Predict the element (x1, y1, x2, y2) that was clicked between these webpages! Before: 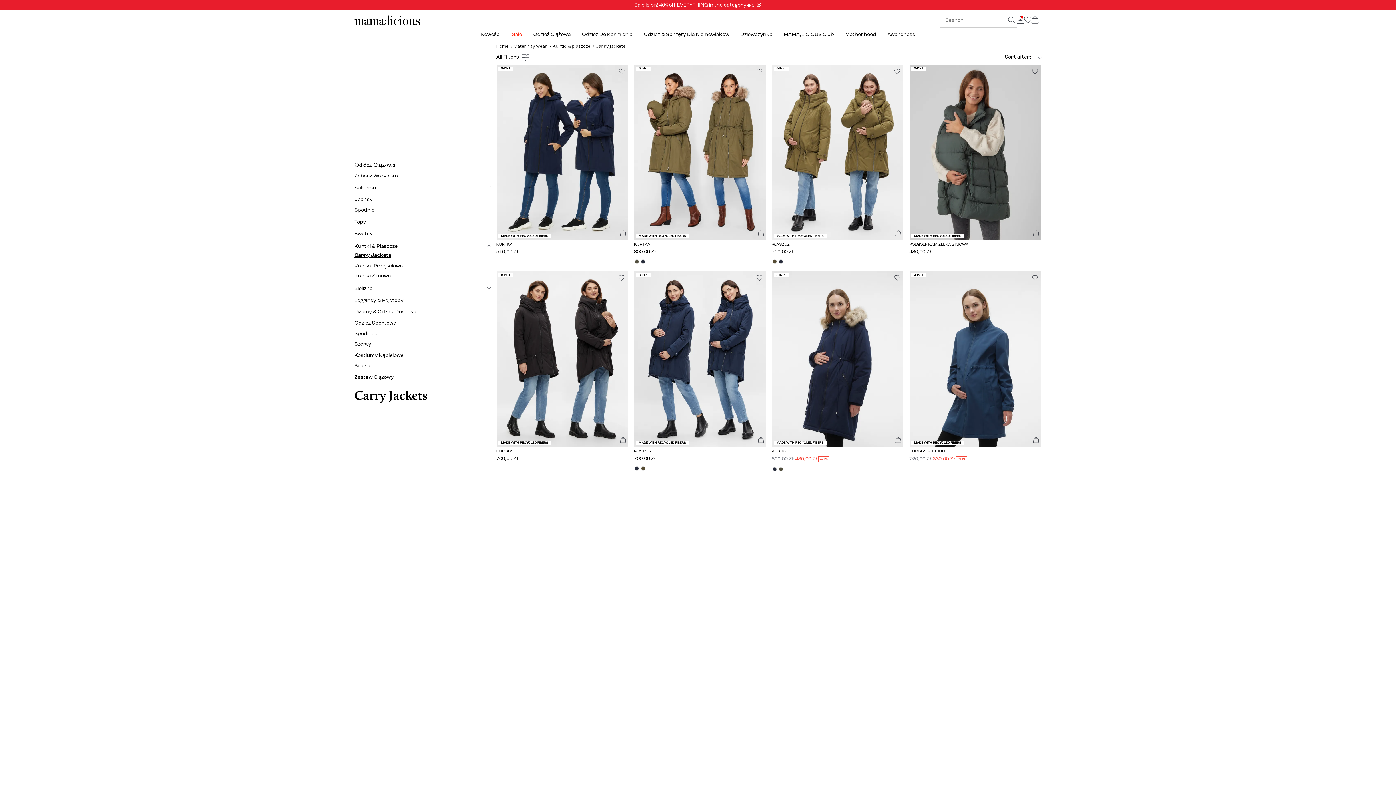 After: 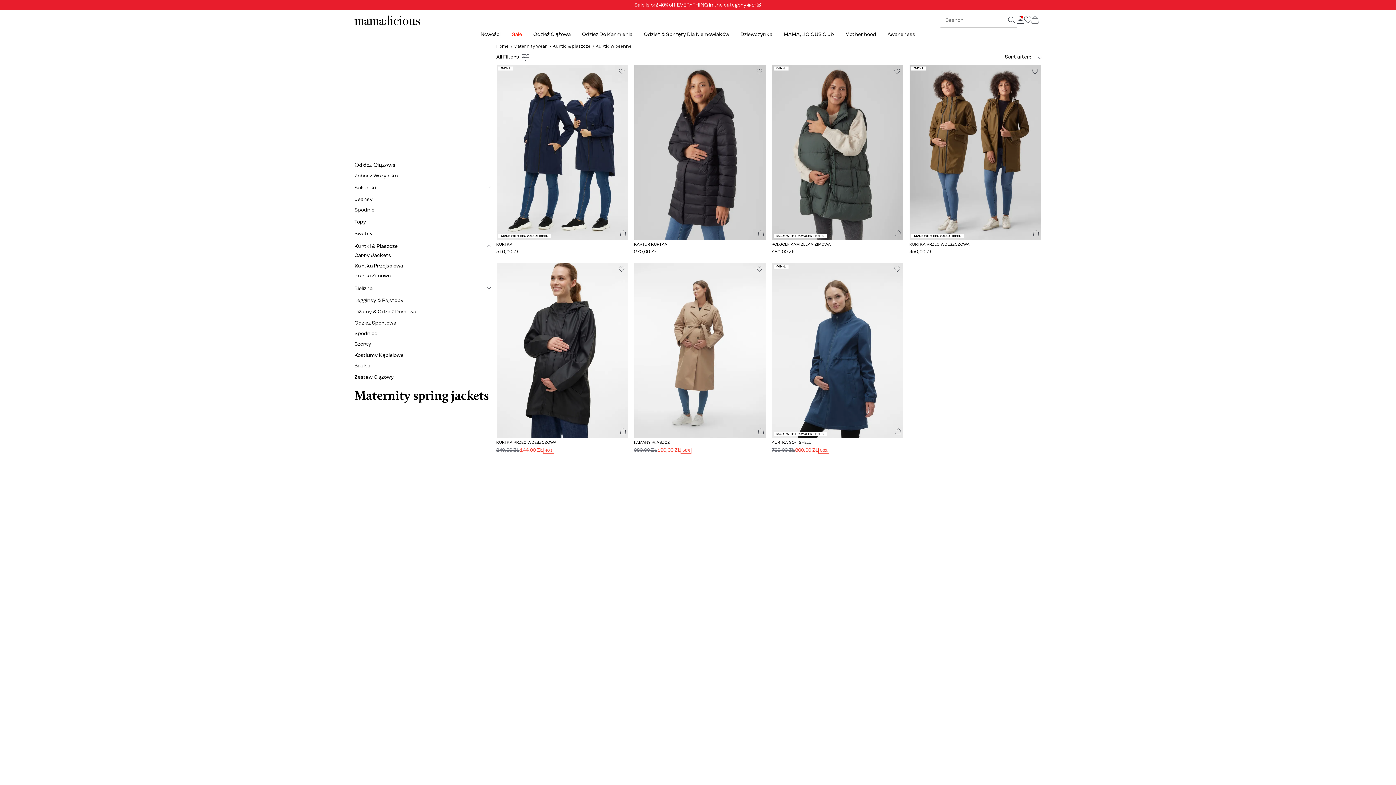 Action: label: Kurtka Przejściowa bbox: (354, 262, 490, 269)